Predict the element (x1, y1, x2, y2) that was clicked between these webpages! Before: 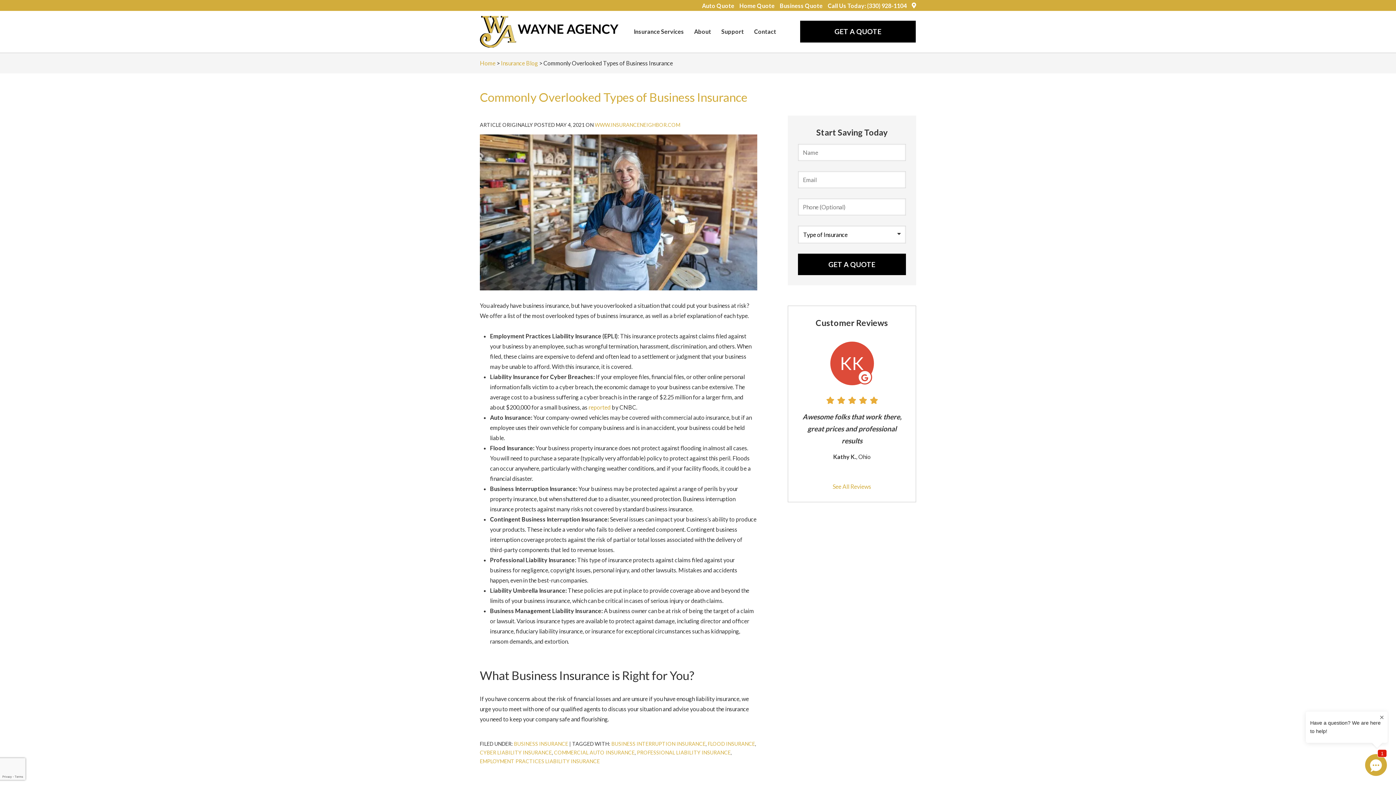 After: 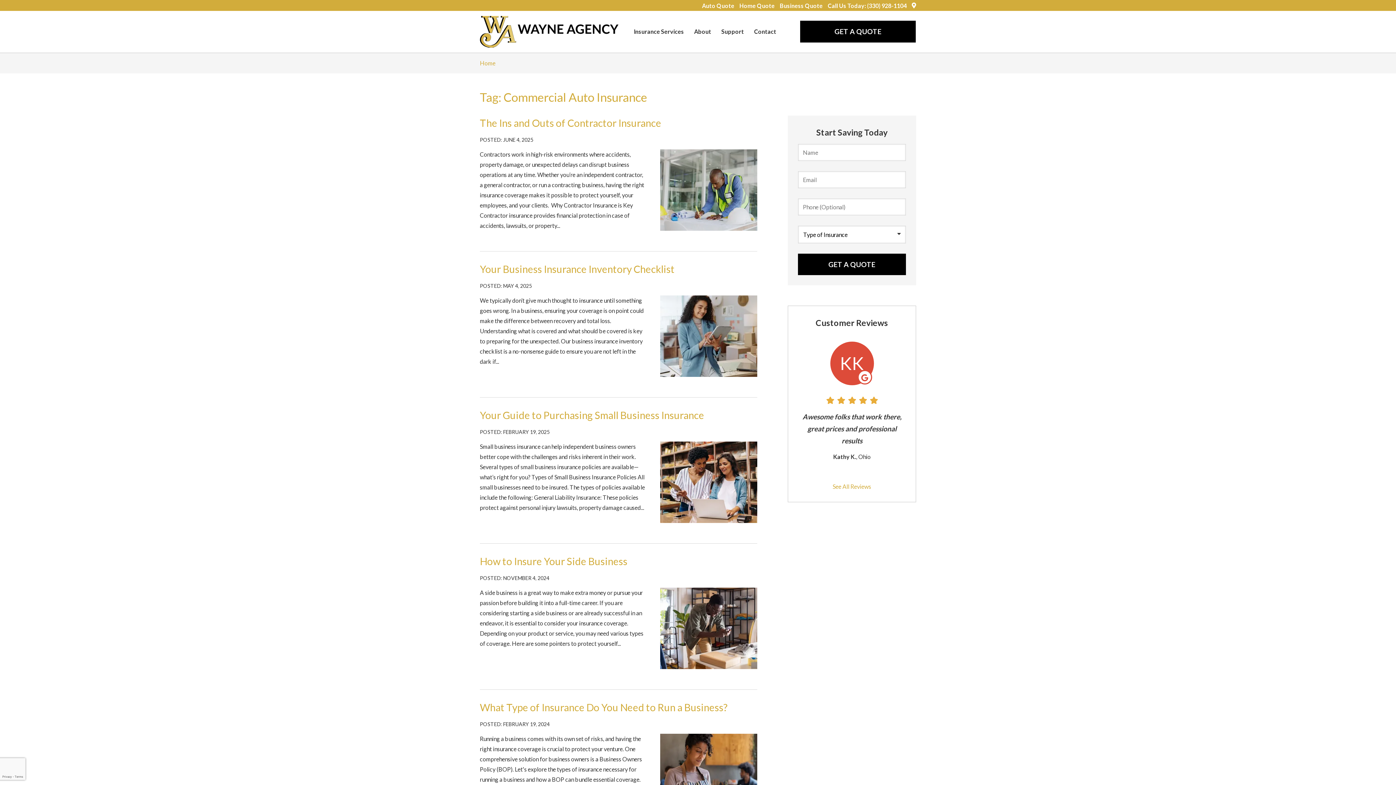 Action: bbox: (554, 749, 634, 755) label: COMMERCIAL AUTO INSURANCE